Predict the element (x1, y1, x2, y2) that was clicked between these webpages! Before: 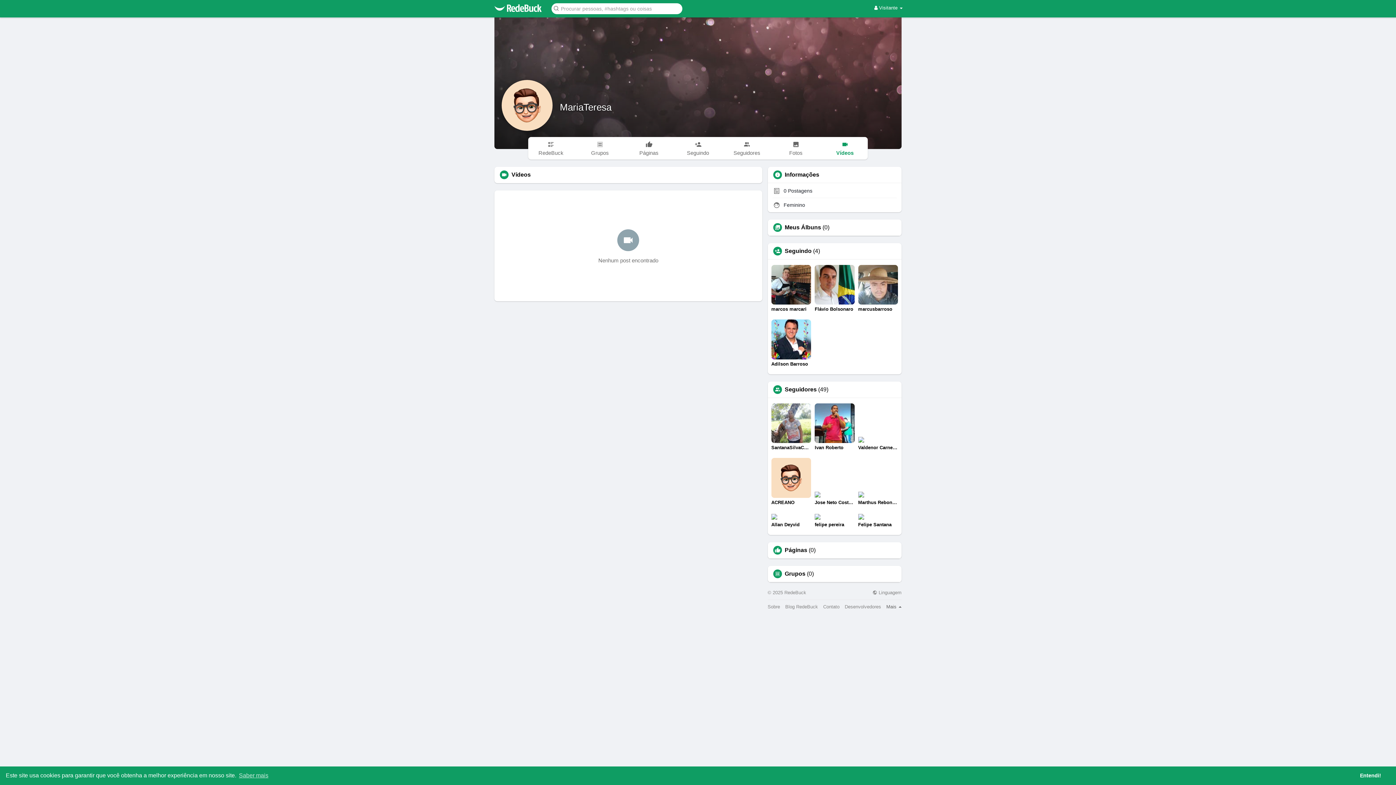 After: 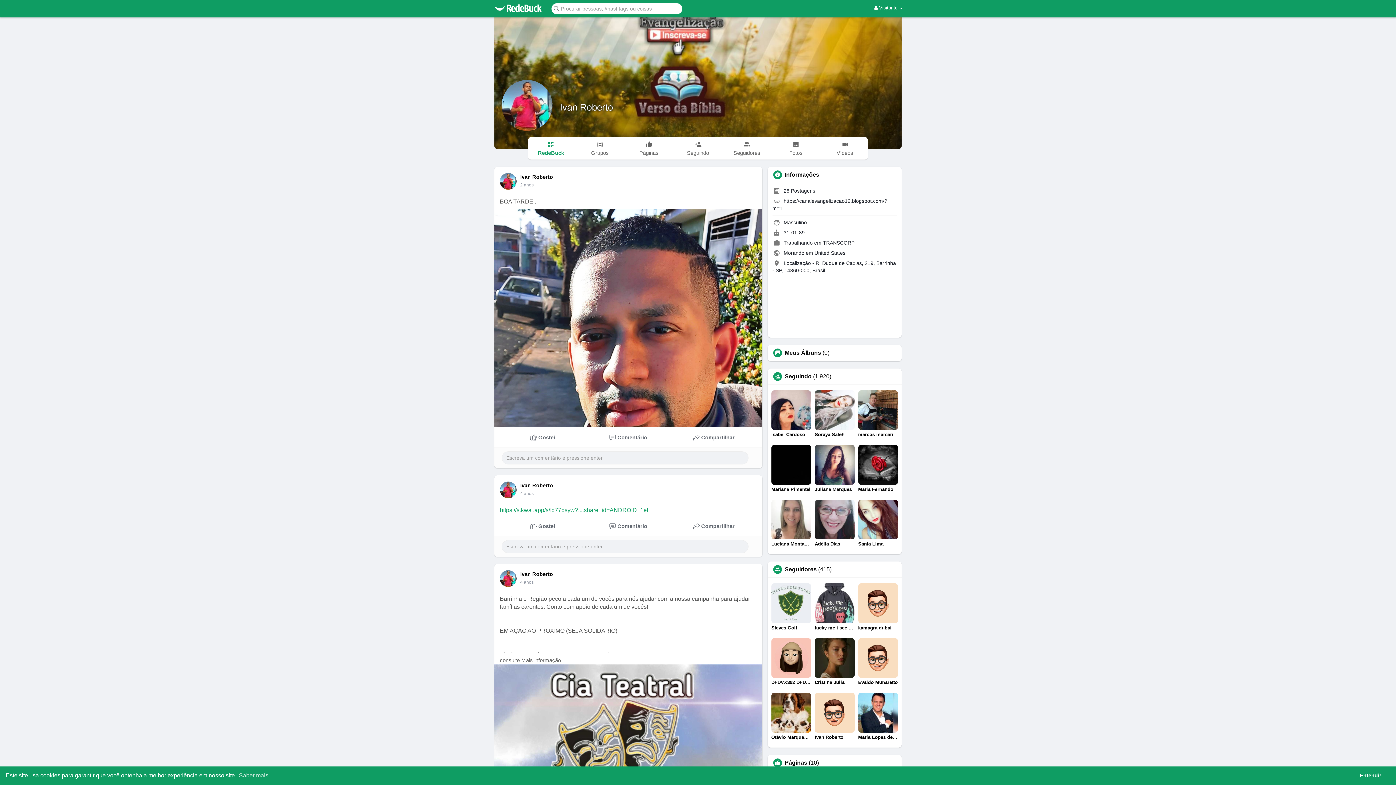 Action: label: Ivan Roberto bbox: (814, 403, 854, 451)